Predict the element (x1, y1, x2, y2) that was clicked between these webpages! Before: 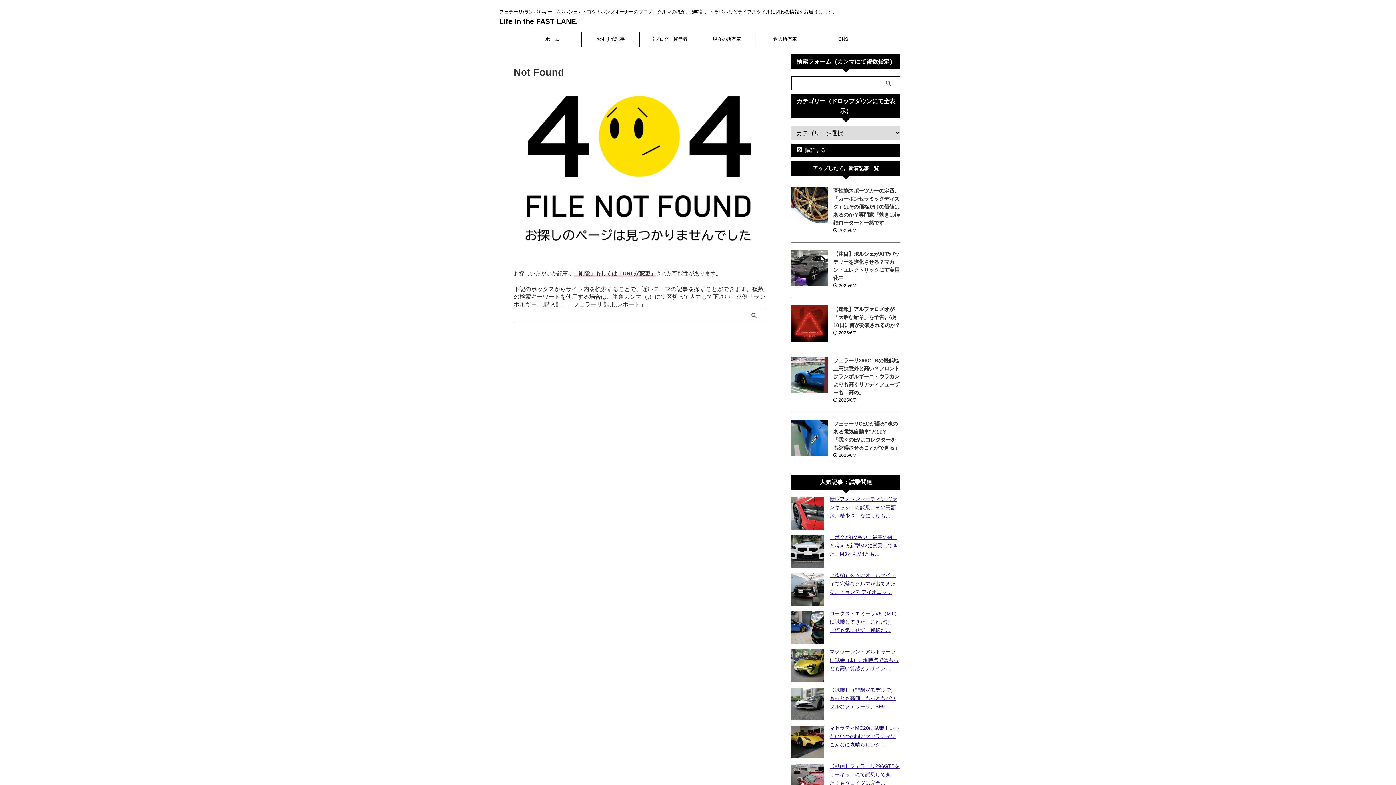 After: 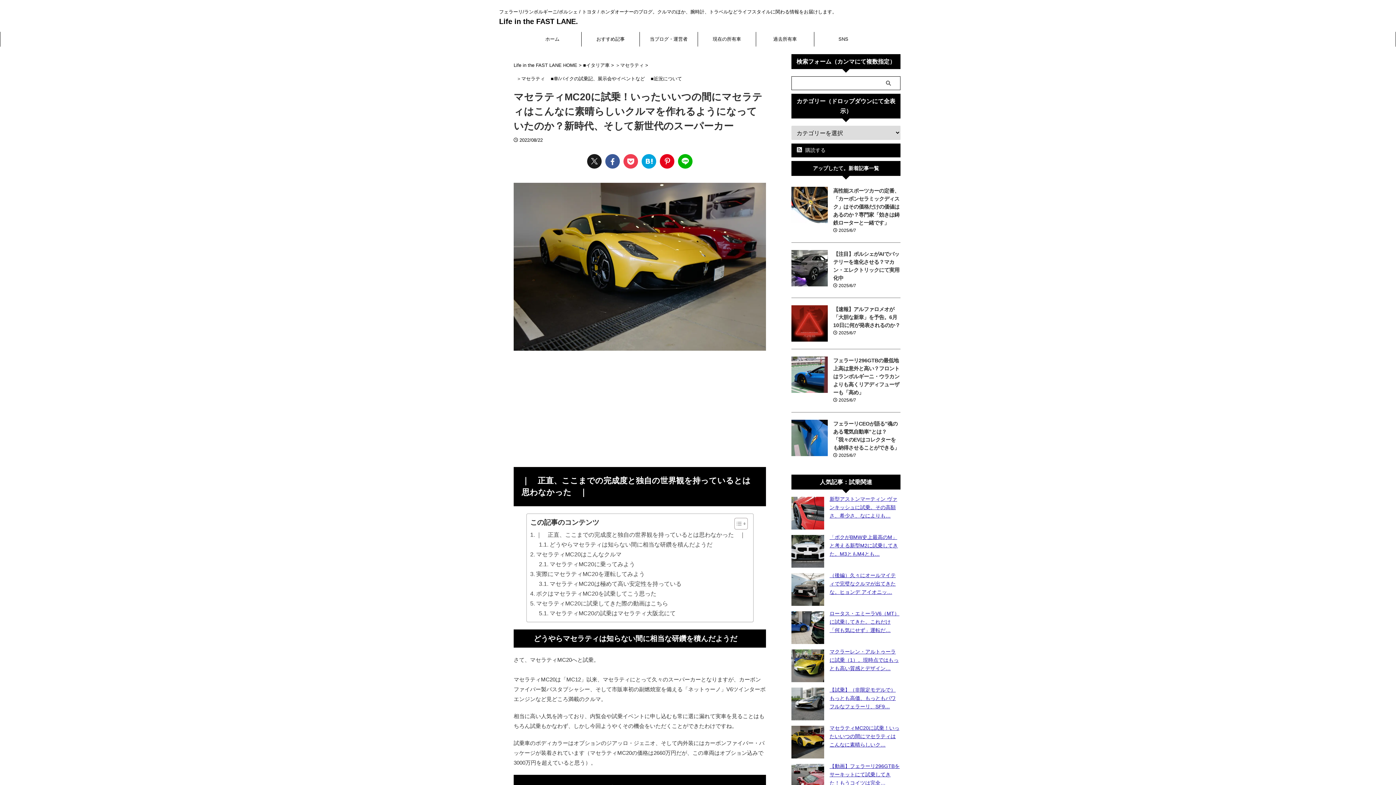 Action: bbox: (791, 751, 824, 757)